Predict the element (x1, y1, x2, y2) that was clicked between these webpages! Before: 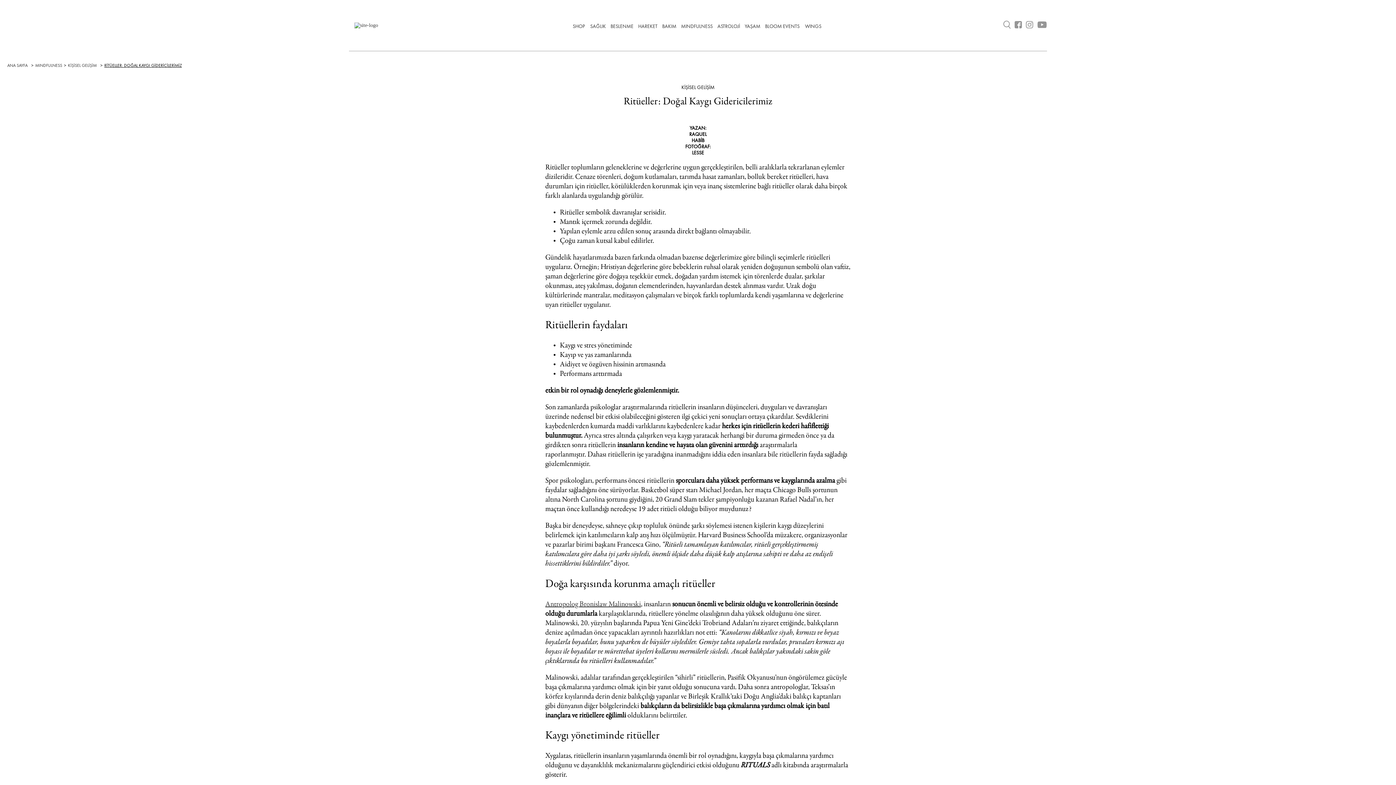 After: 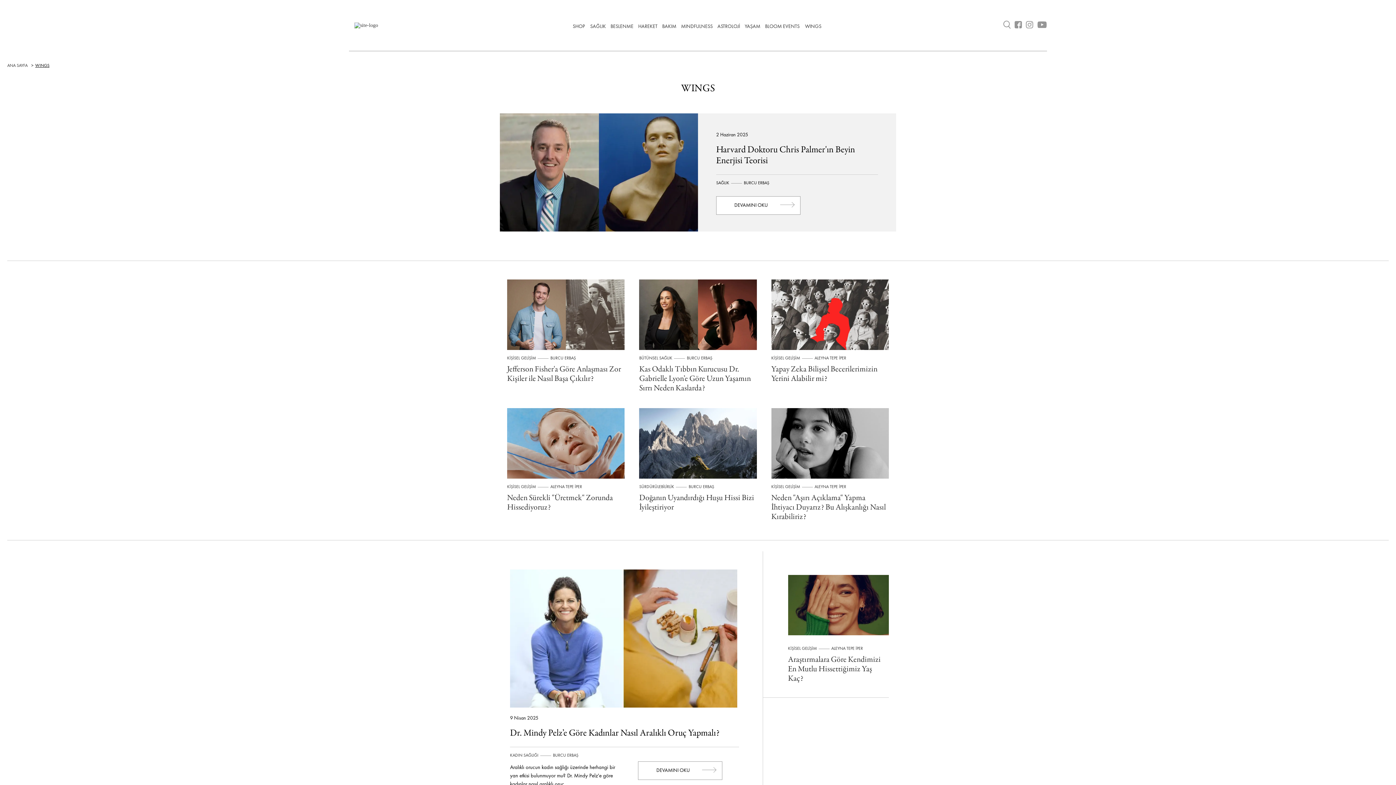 Action: bbox: (805, 23, 821, 29) label: WINGS